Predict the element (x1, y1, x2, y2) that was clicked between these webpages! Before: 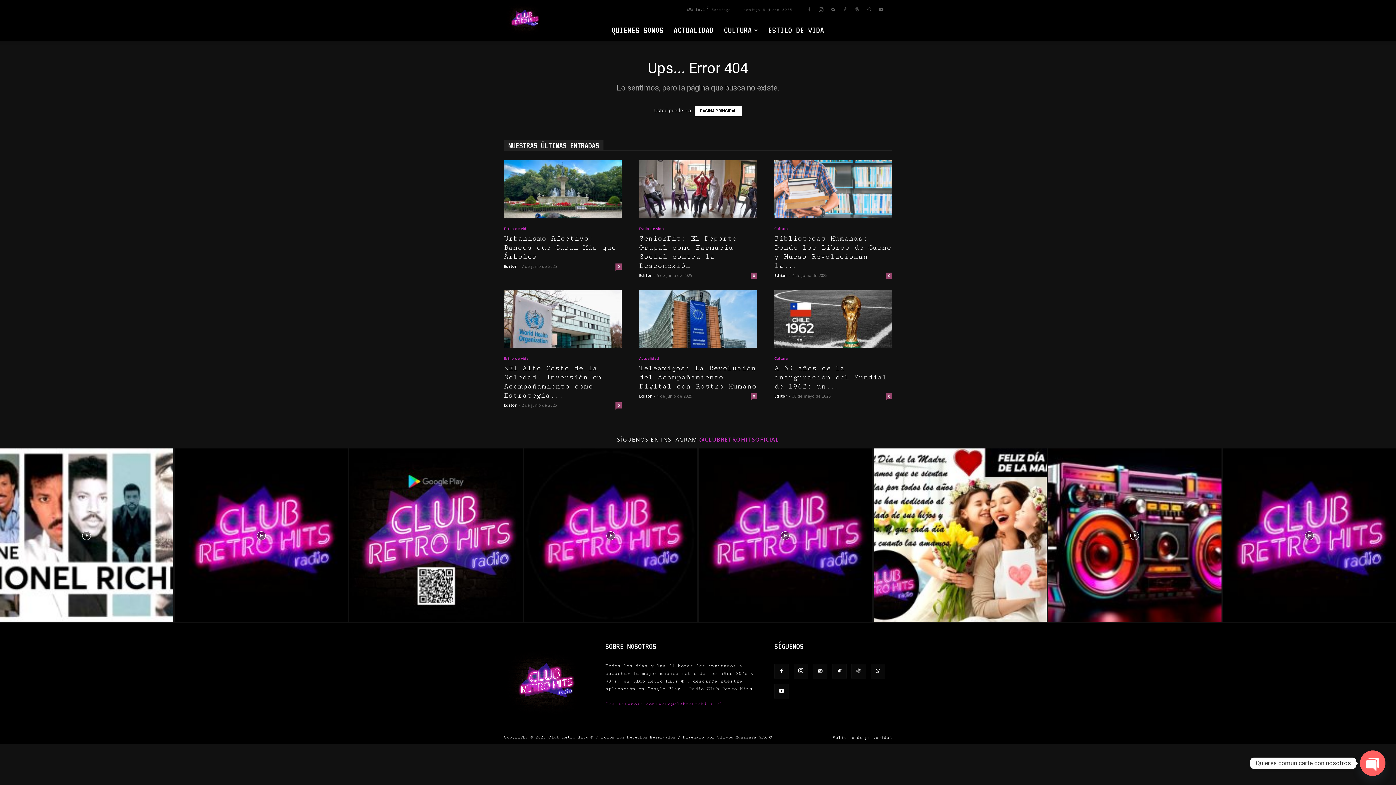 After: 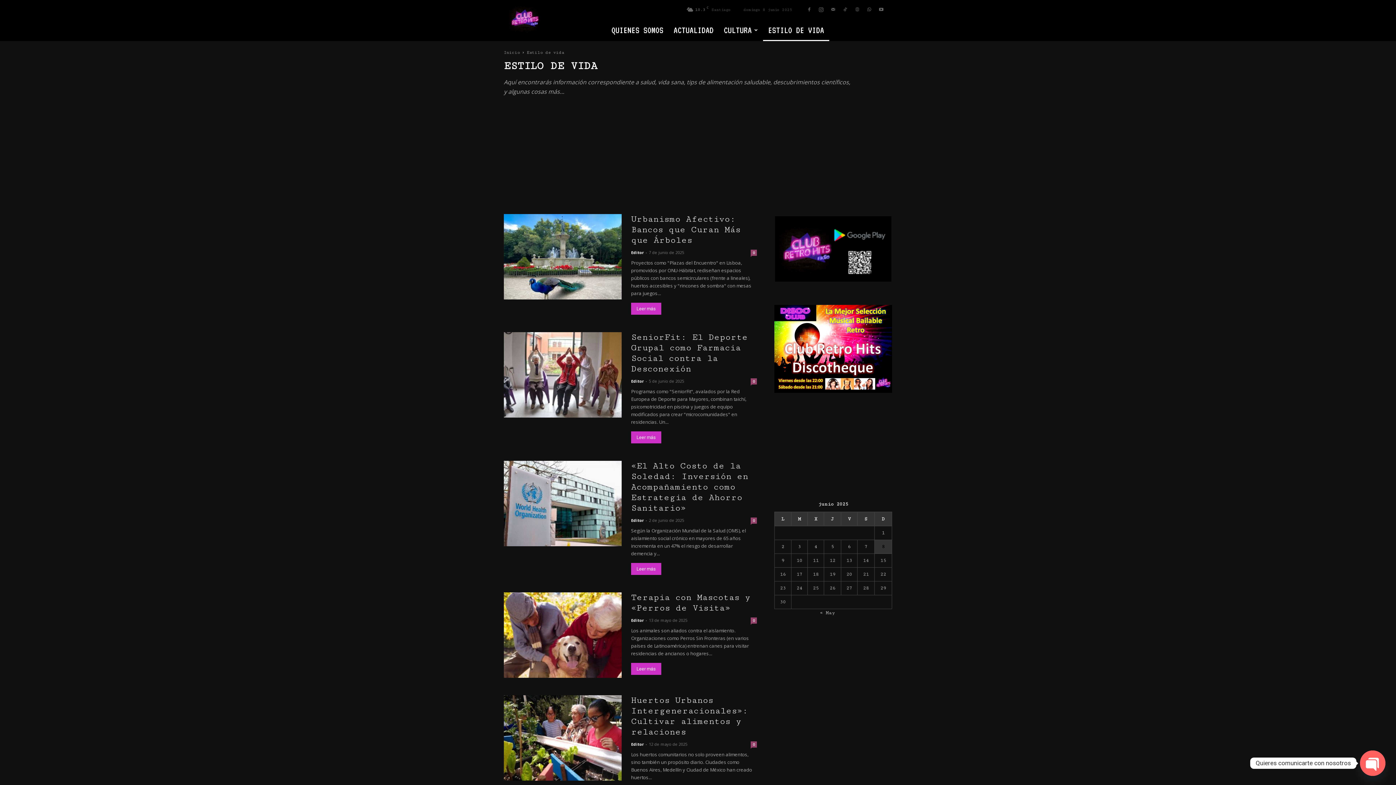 Action: bbox: (763, 19, 829, 41) label: ESTILO DE VIDA